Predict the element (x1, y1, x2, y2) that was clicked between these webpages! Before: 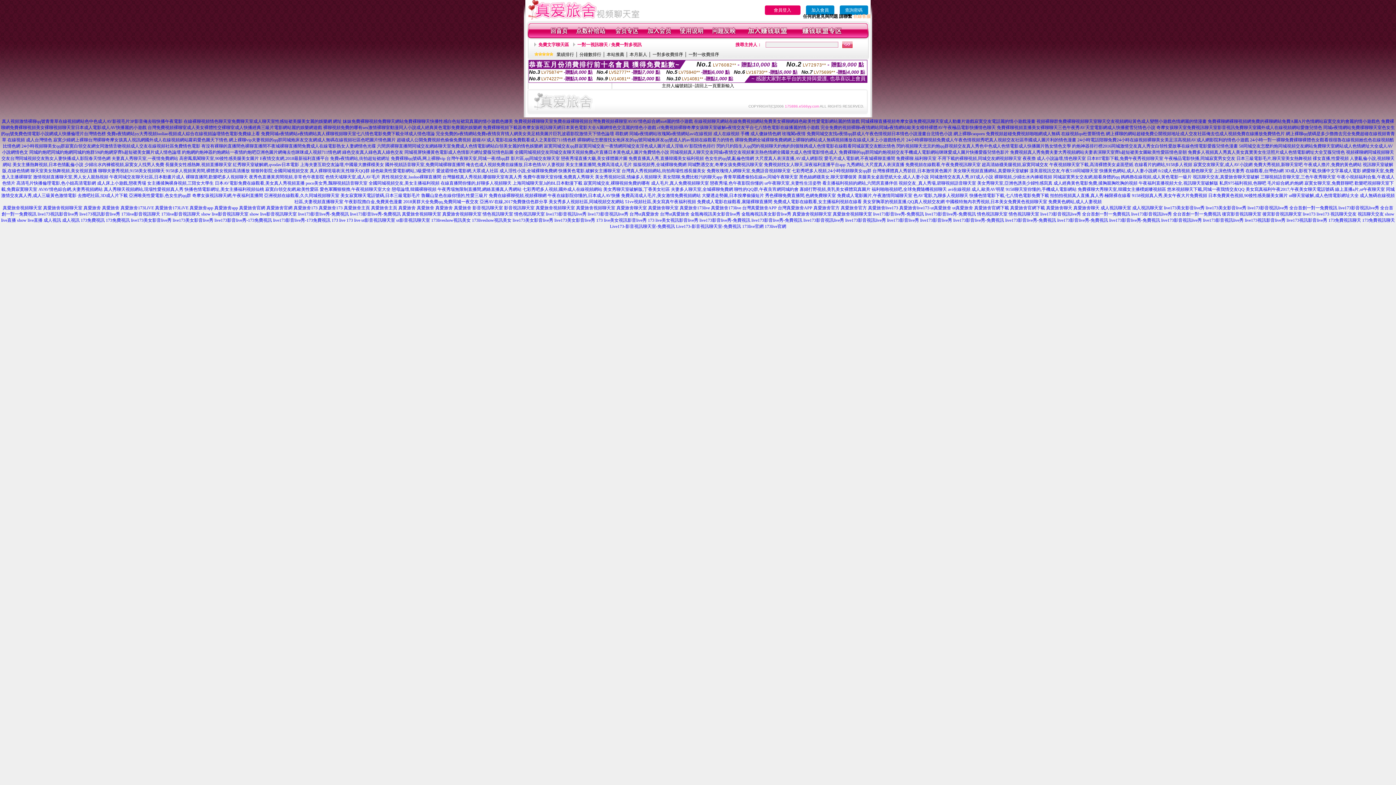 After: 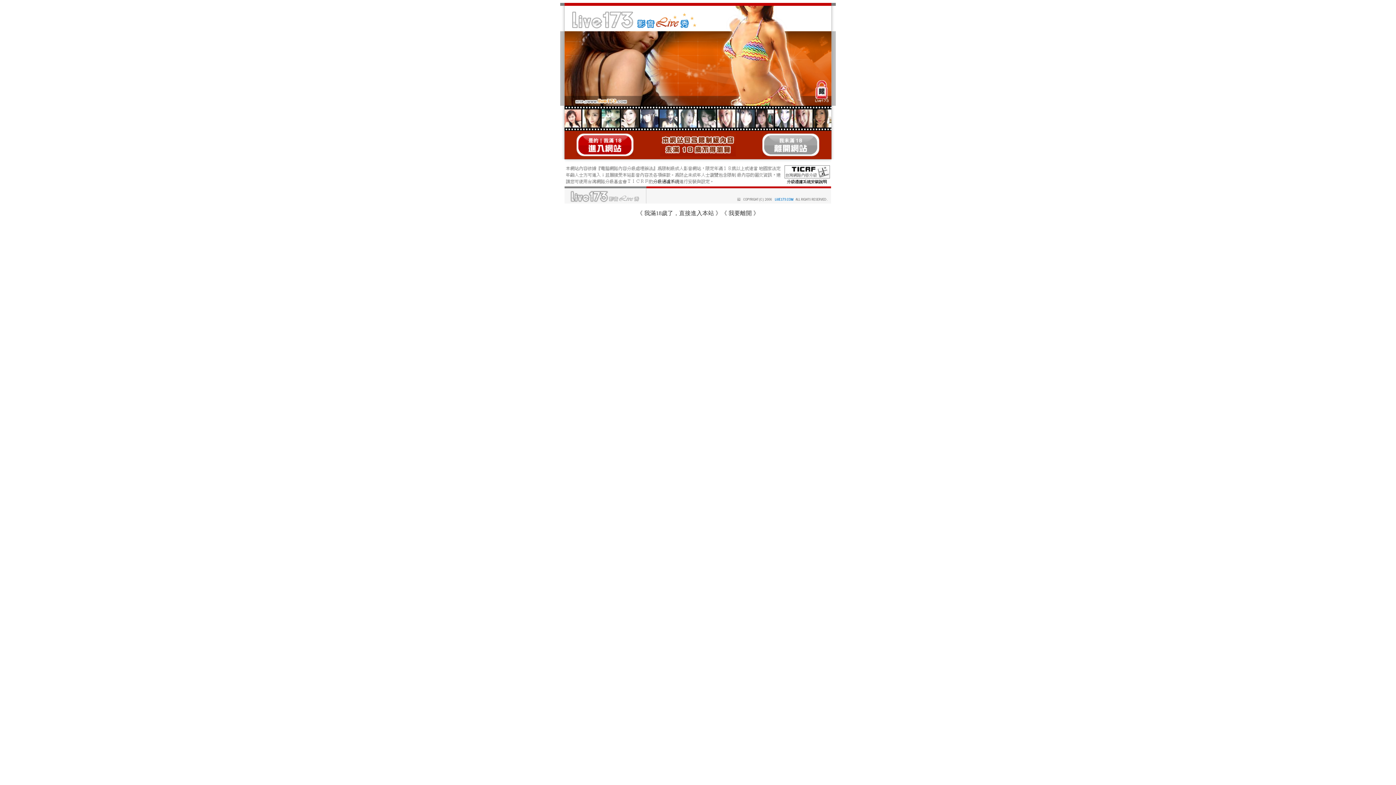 Action: label: 激情視頻直播聊天室,男人女人親熱視頻 bbox: (33, 174, 108, 179)